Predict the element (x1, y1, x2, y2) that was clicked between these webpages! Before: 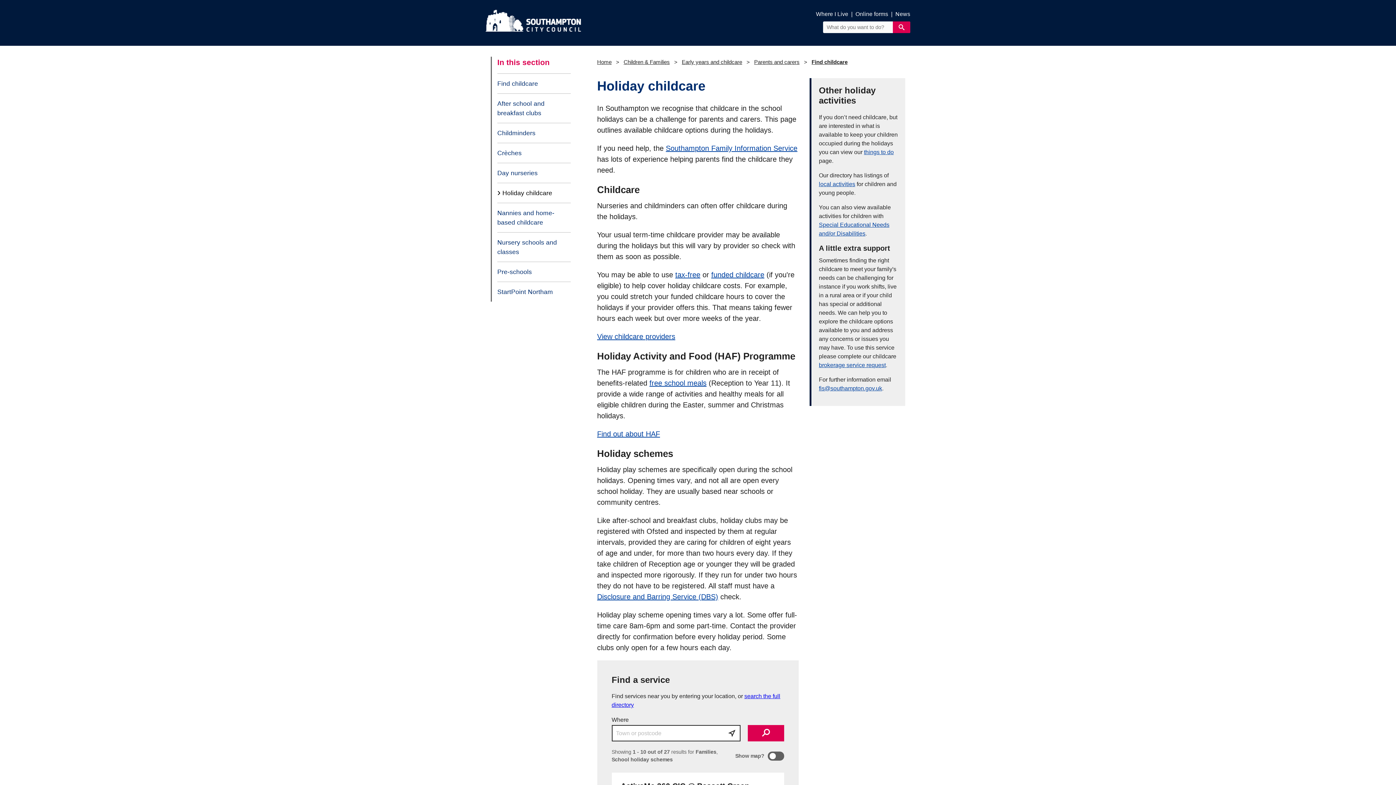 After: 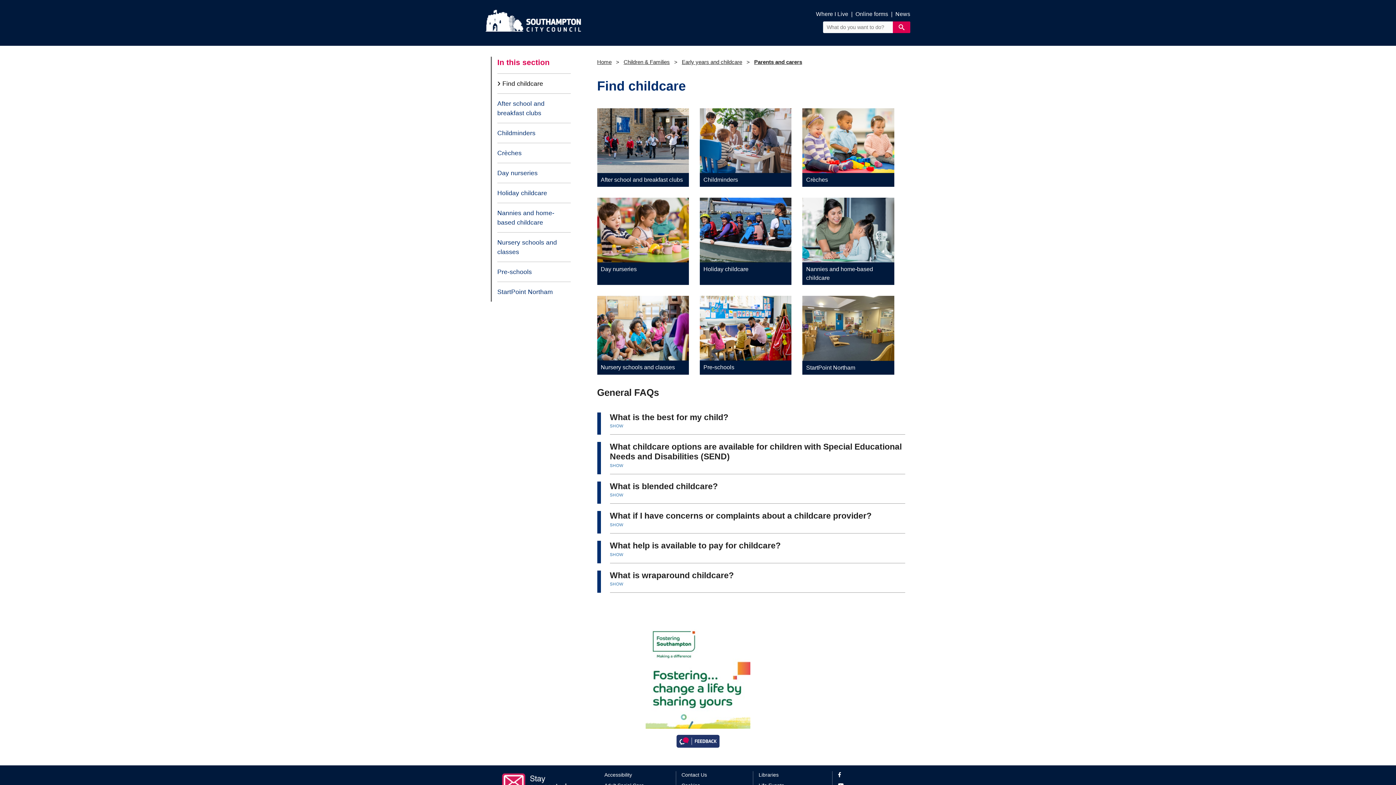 Action: bbox: (811, 58, 847, 65) label: Find childcare